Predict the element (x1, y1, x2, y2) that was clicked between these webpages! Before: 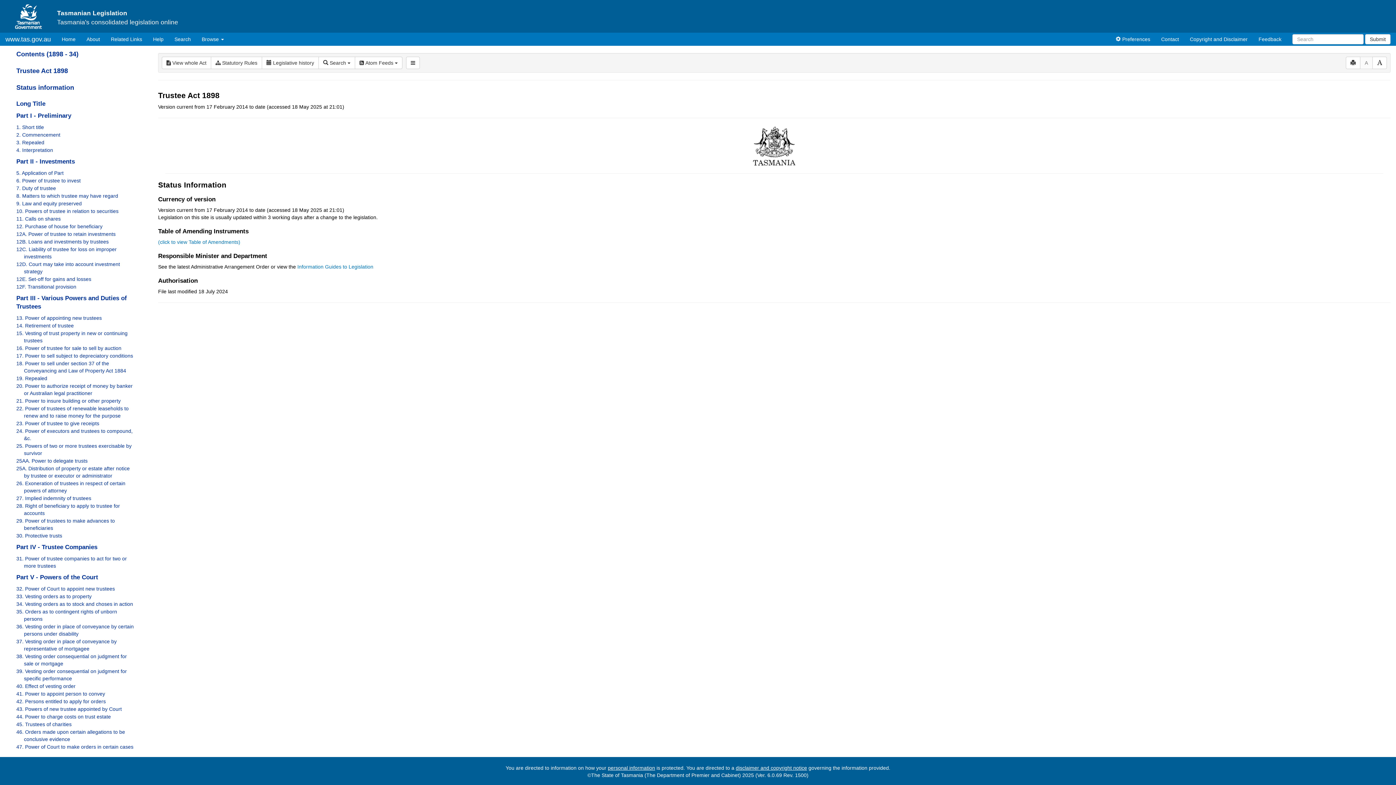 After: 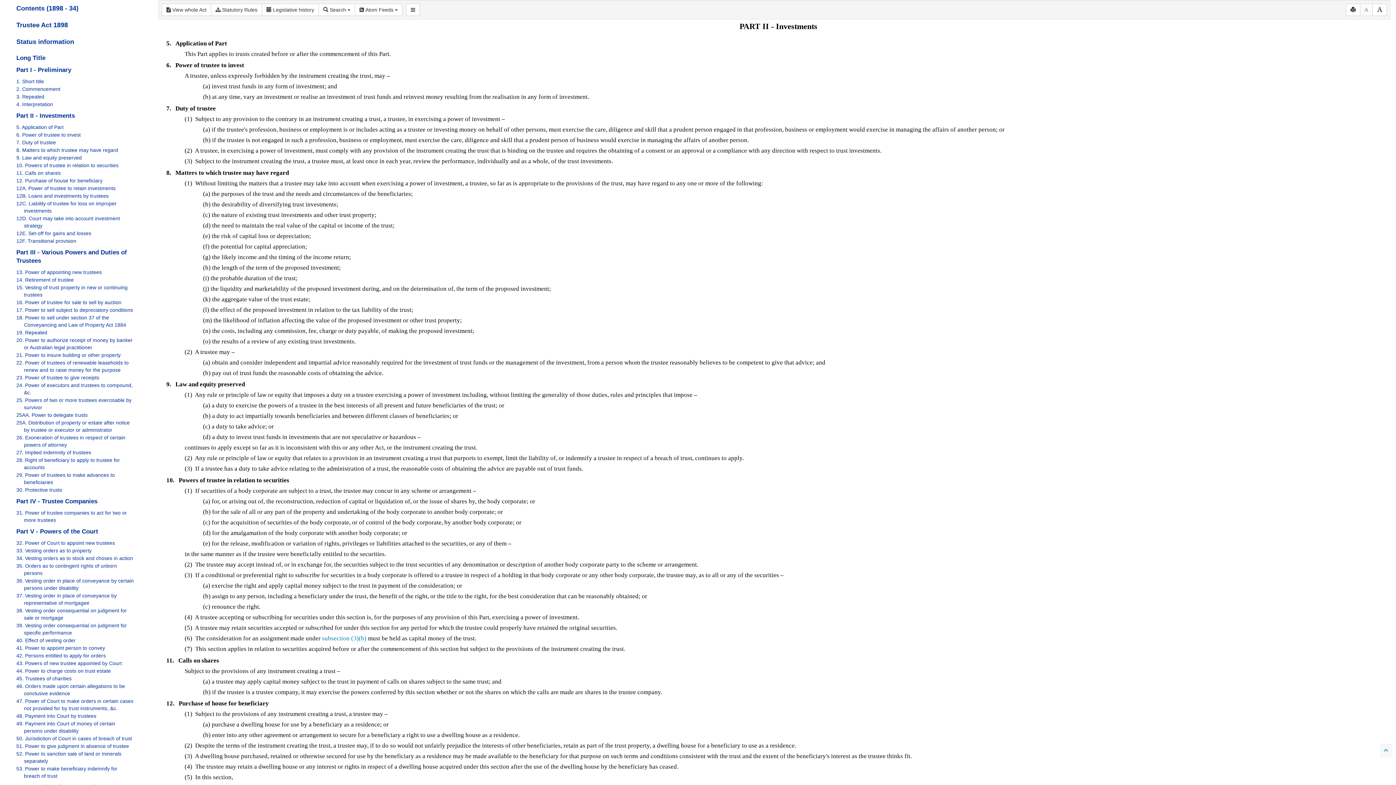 Action: label: Part II - Investments bbox: (16, 158, 74, 165)